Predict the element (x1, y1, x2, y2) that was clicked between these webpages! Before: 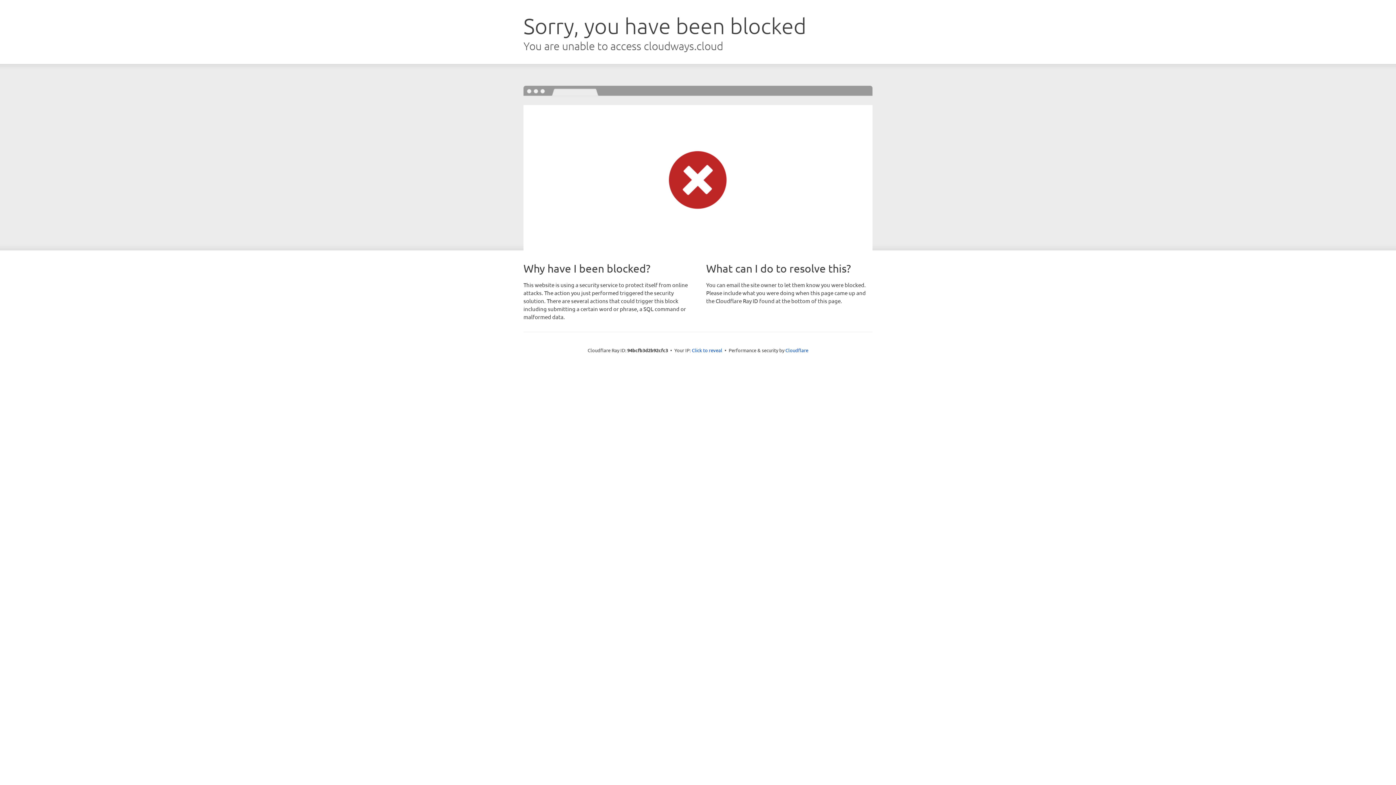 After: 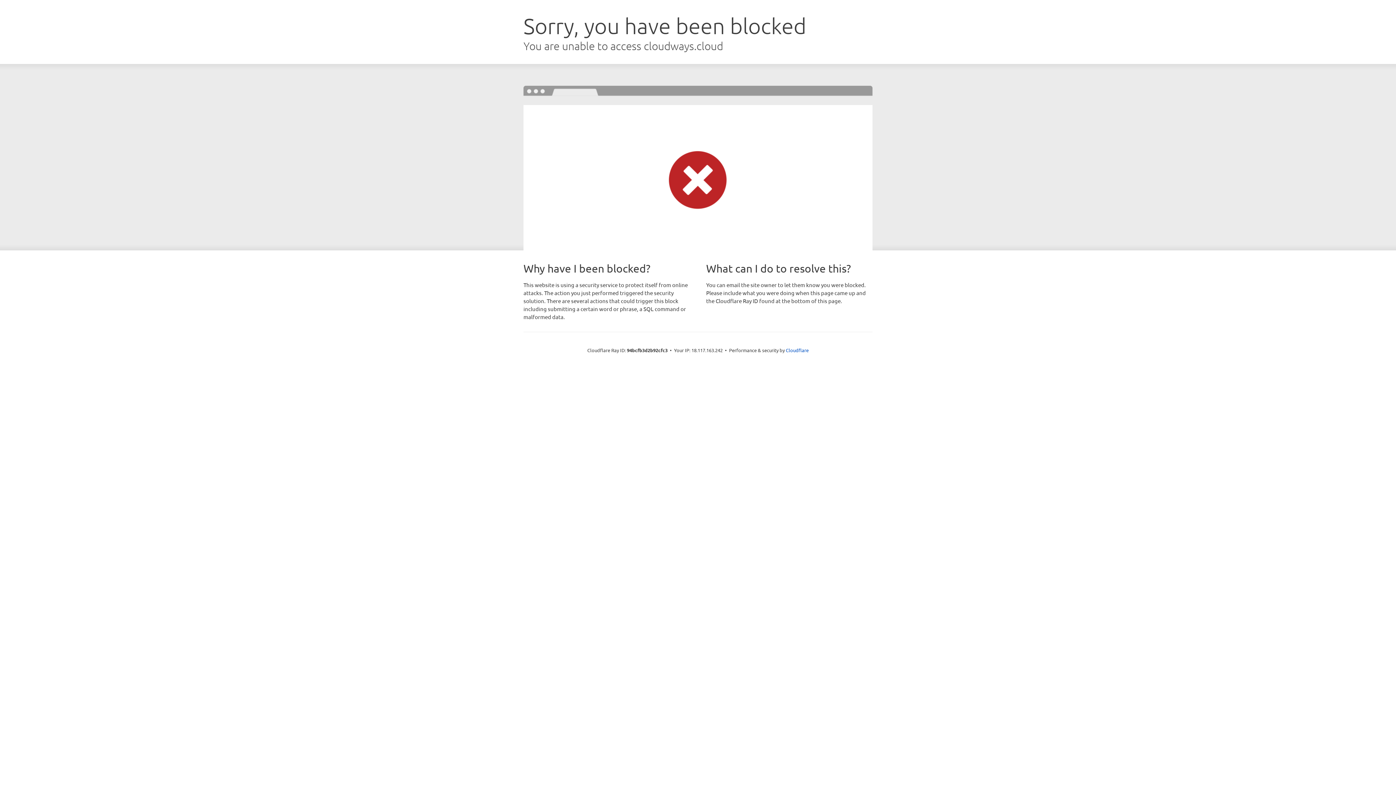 Action: label: Click to reveal bbox: (692, 346, 722, 353)